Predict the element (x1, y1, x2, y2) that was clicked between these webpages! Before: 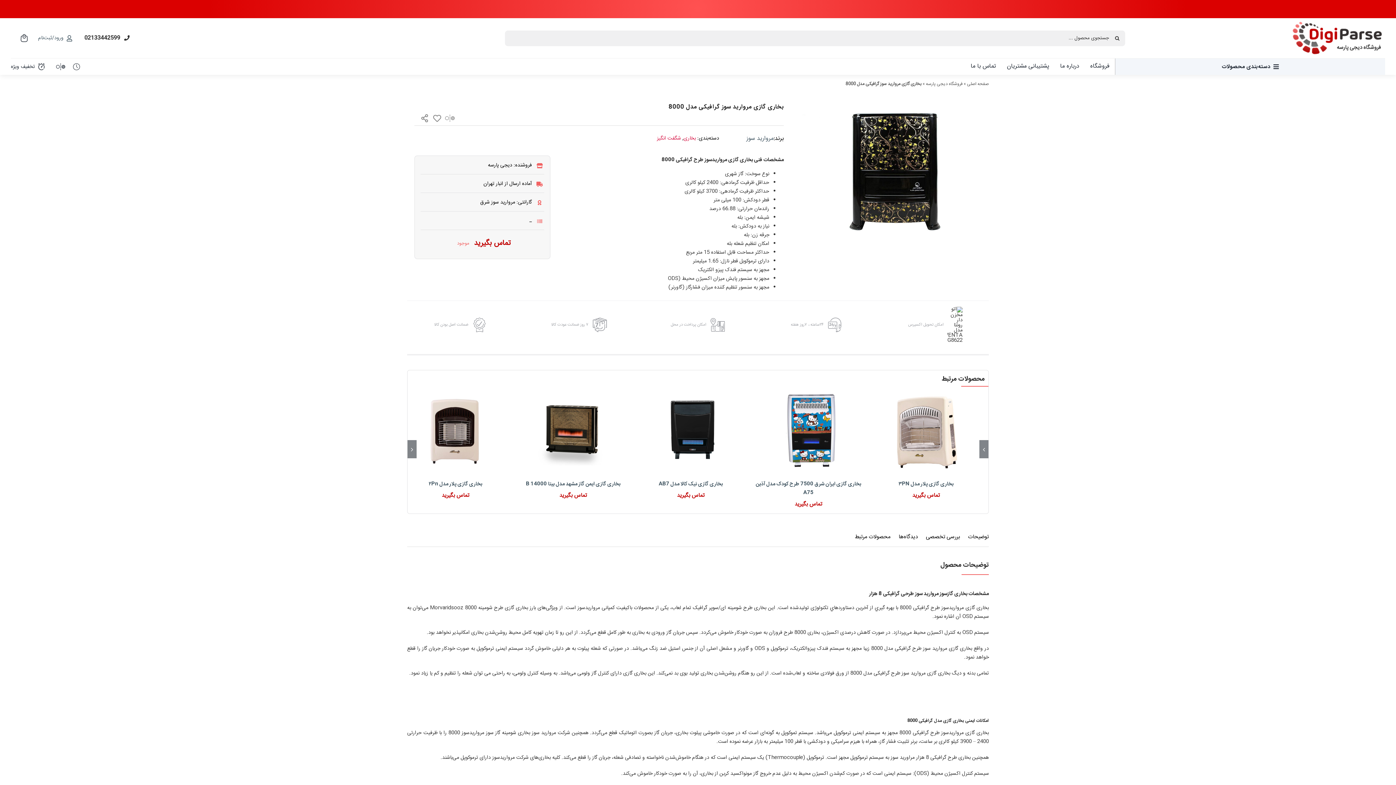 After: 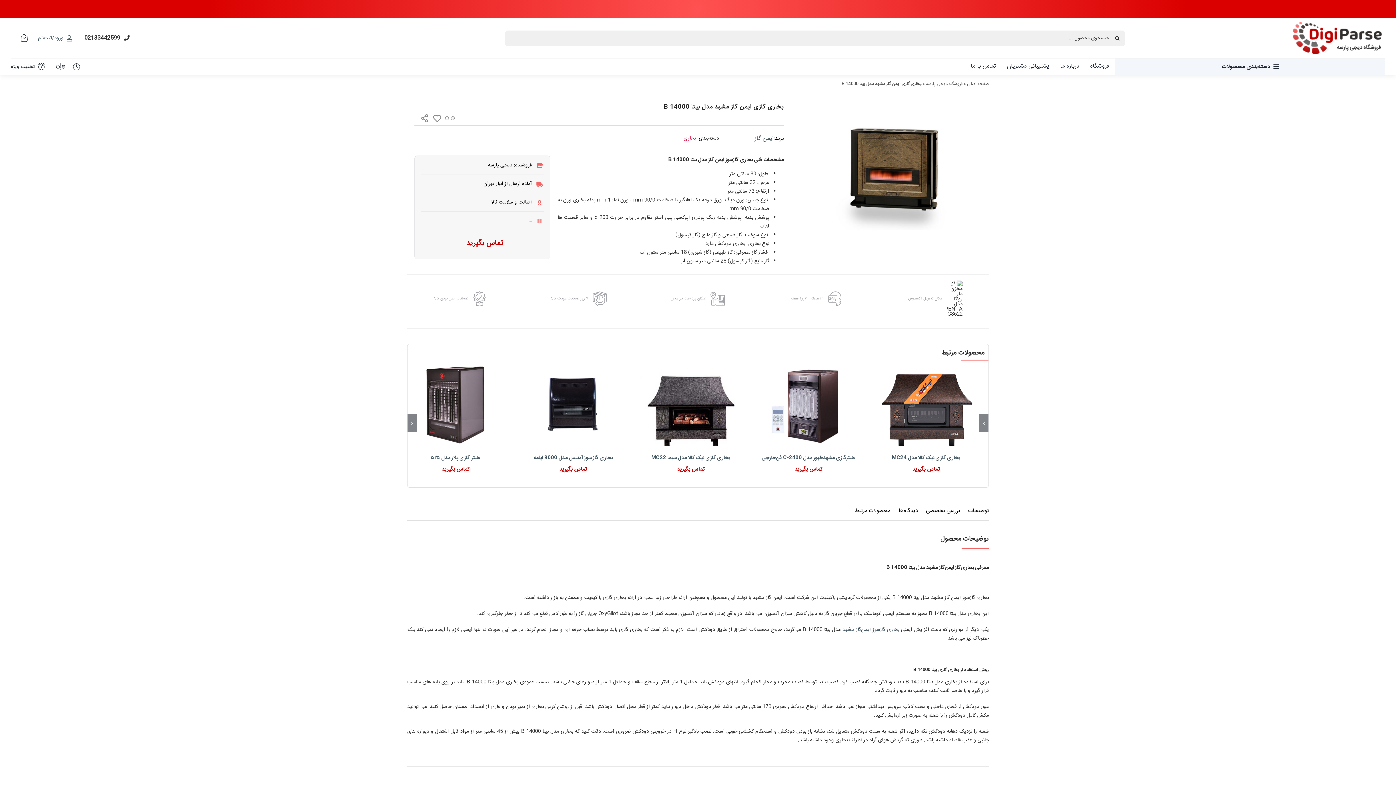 Action: bbox: (518, 389, 628, 472)